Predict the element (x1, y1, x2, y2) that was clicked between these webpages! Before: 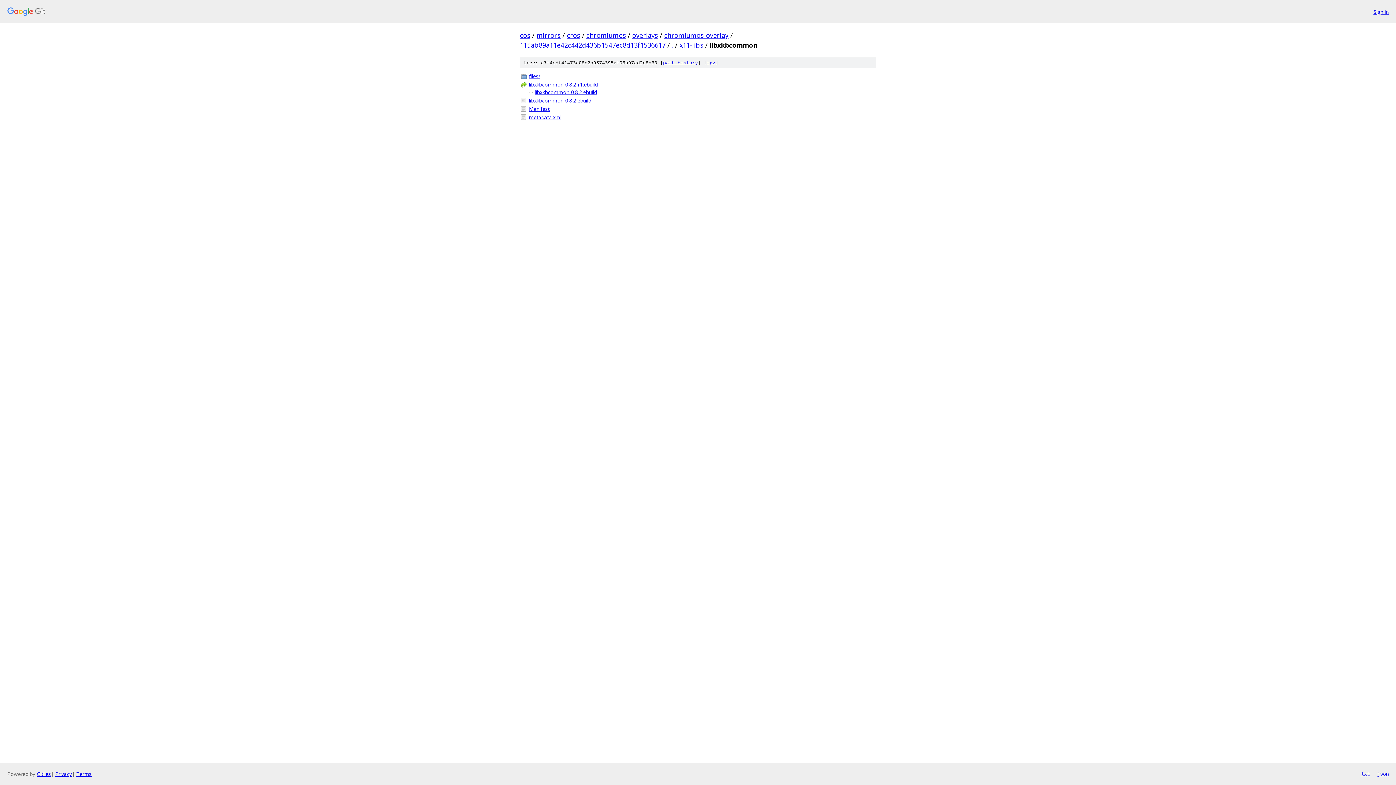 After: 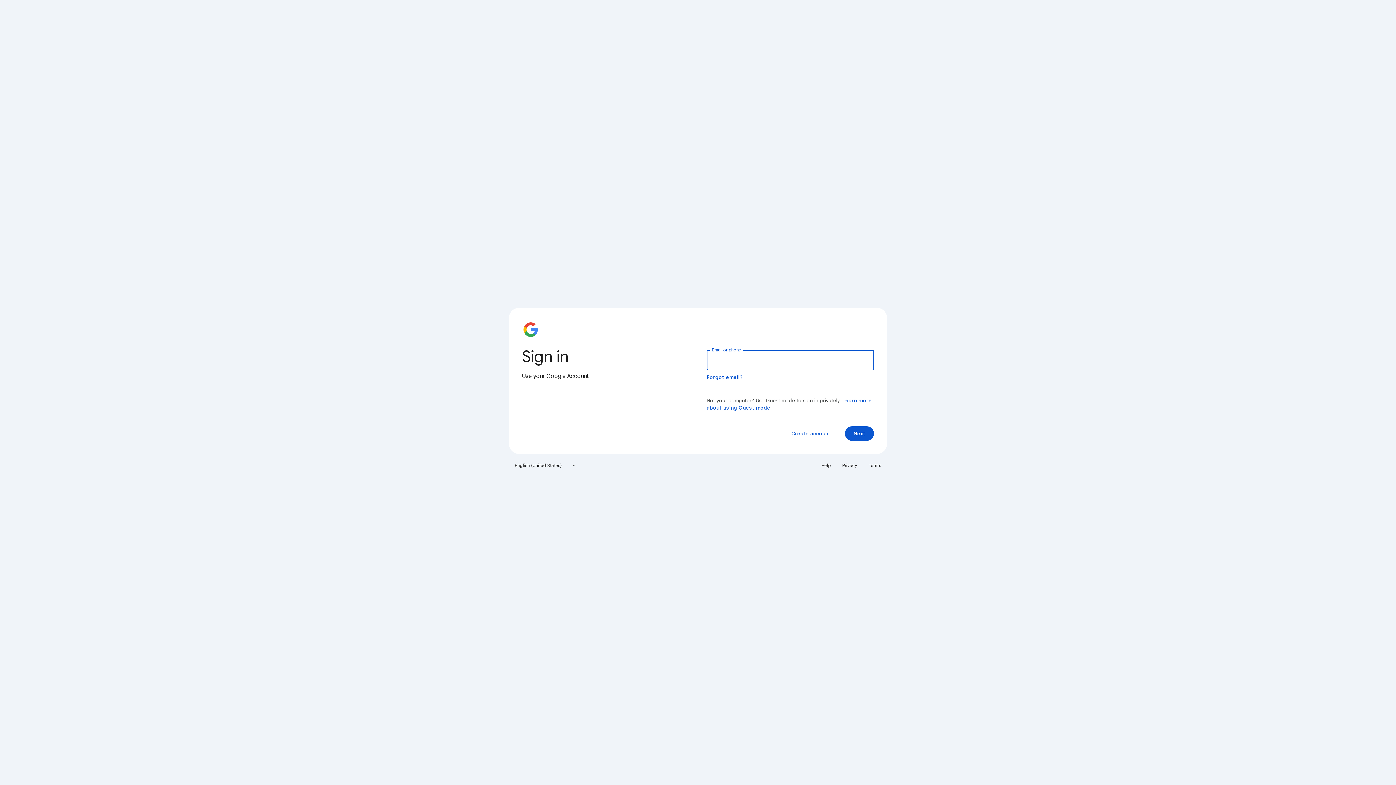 Action: bbox: (1373, 7, 1389, 15) label: Sign in